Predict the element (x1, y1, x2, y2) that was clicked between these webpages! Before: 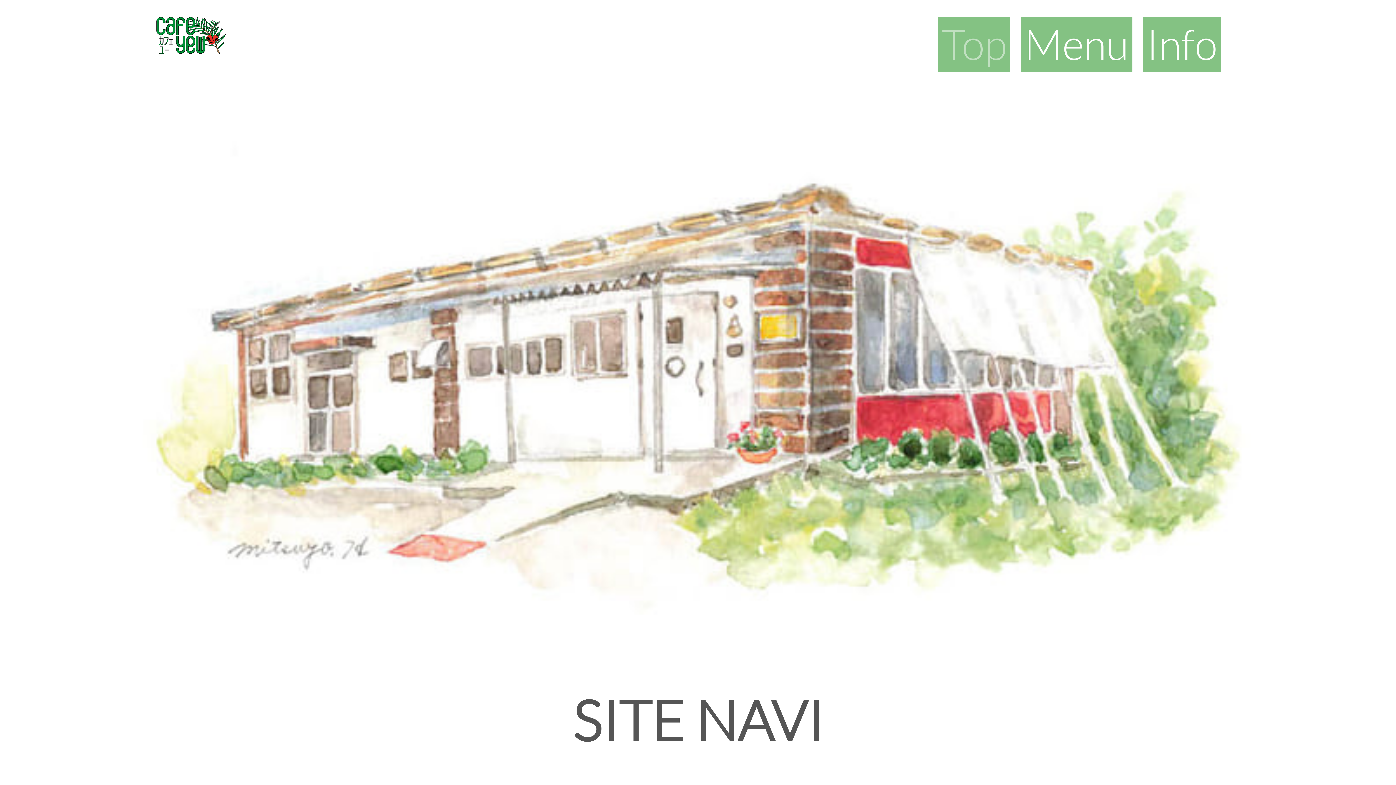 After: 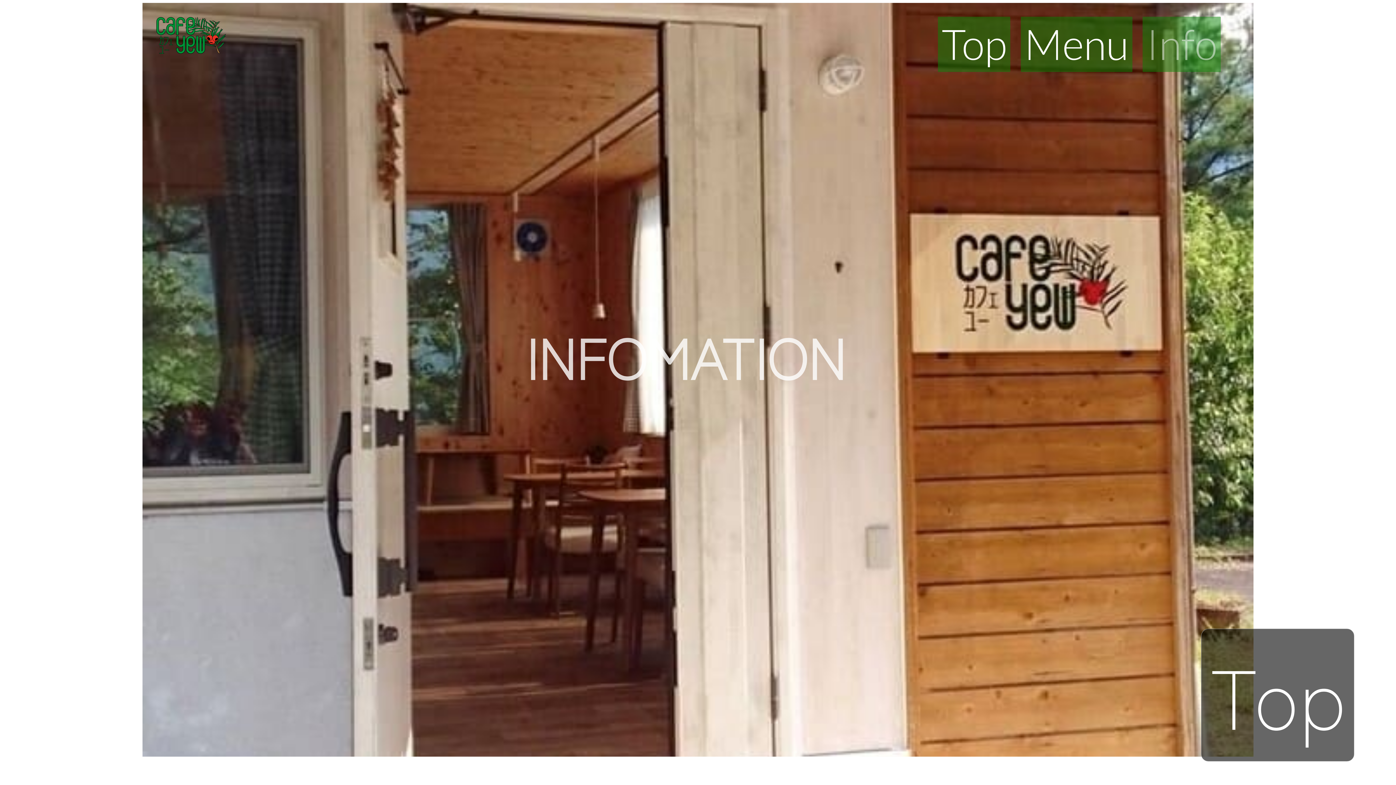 Action: label: Info bbox: (1143, 16, 1221, 72)